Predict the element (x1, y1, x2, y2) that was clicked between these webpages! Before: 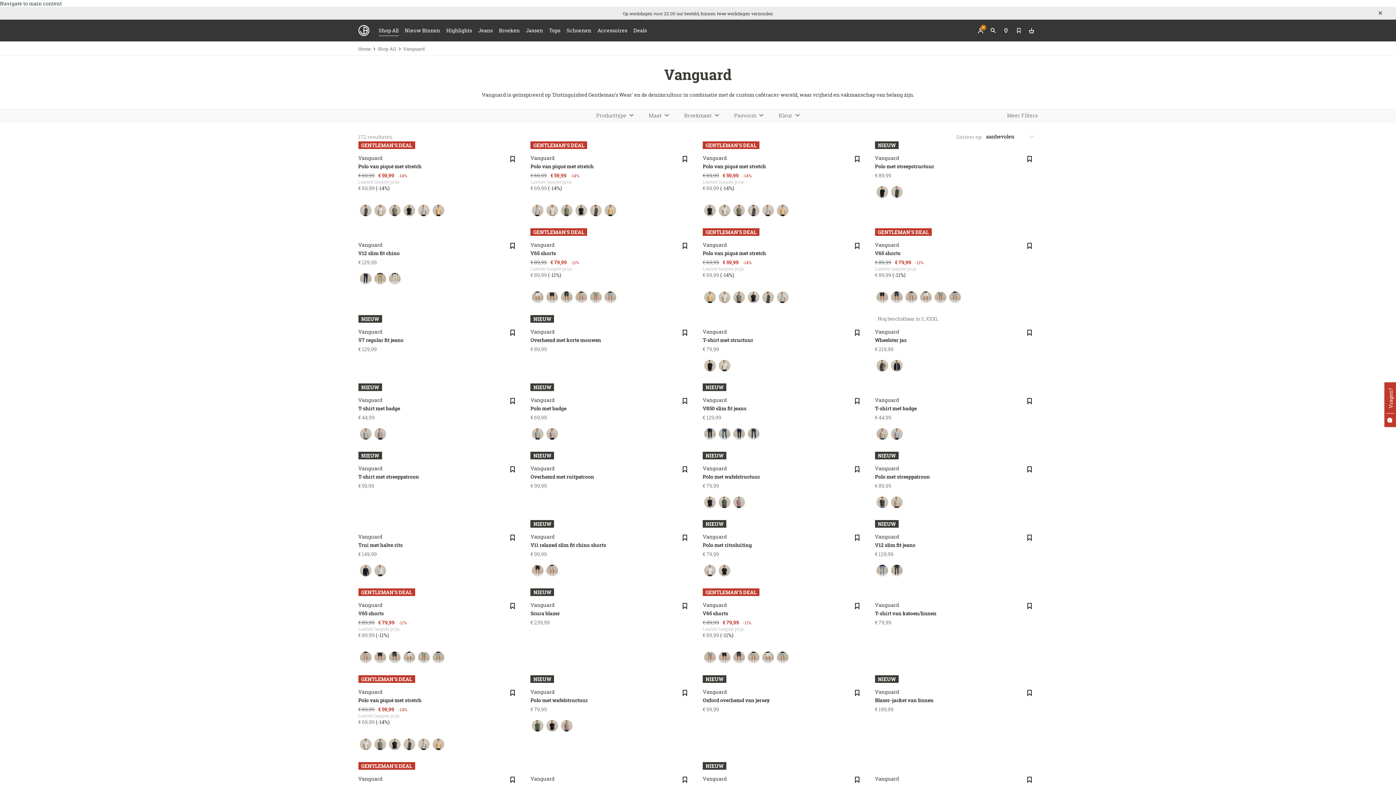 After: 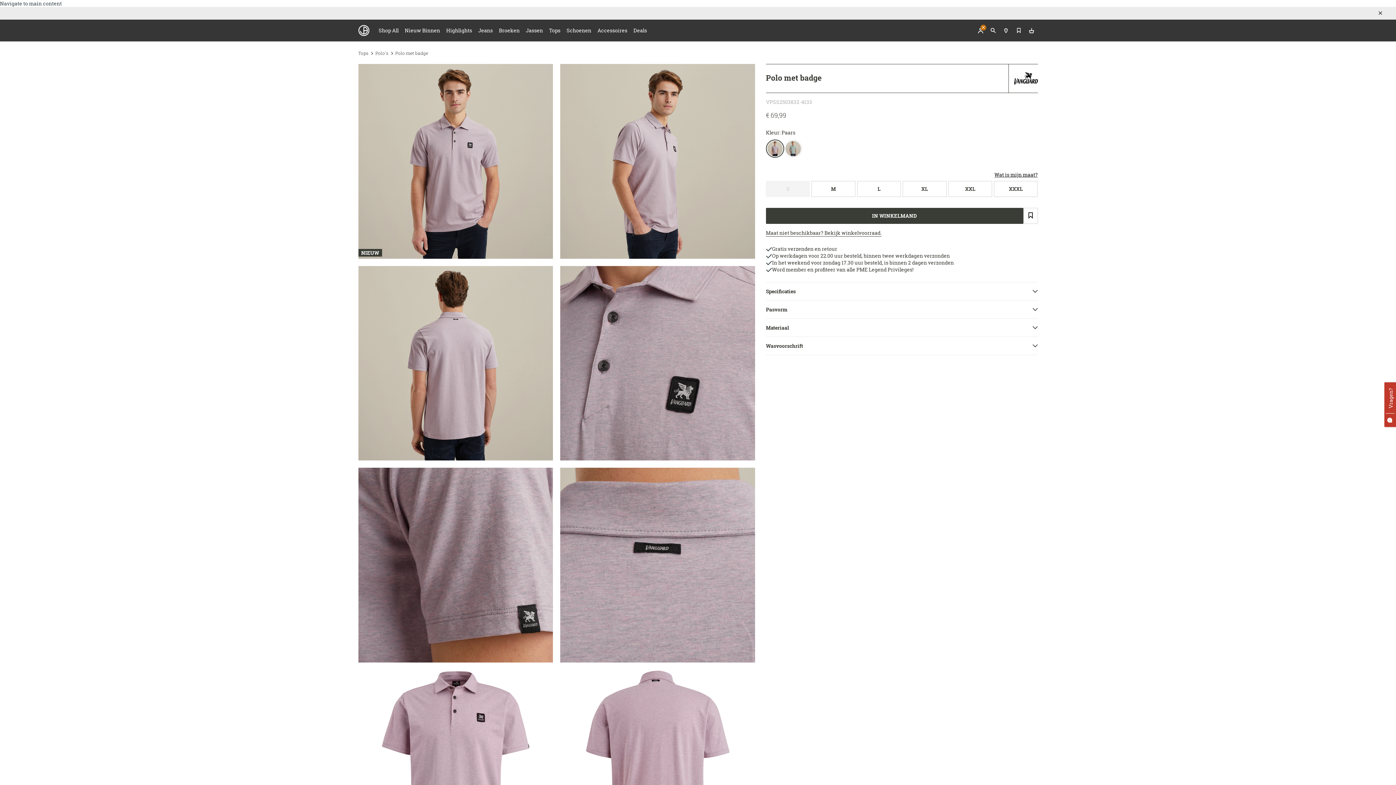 Action: bbox: (545, 426, 559, 441)